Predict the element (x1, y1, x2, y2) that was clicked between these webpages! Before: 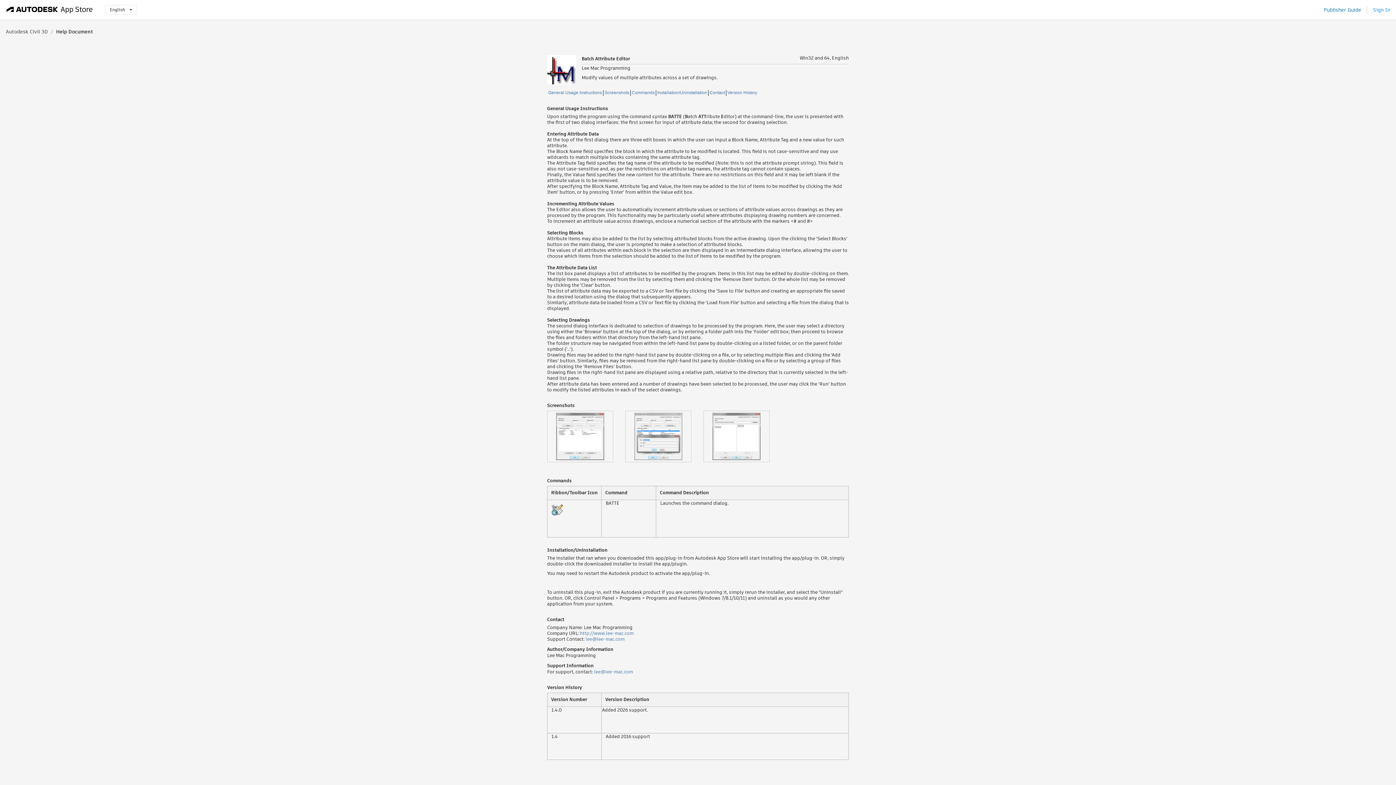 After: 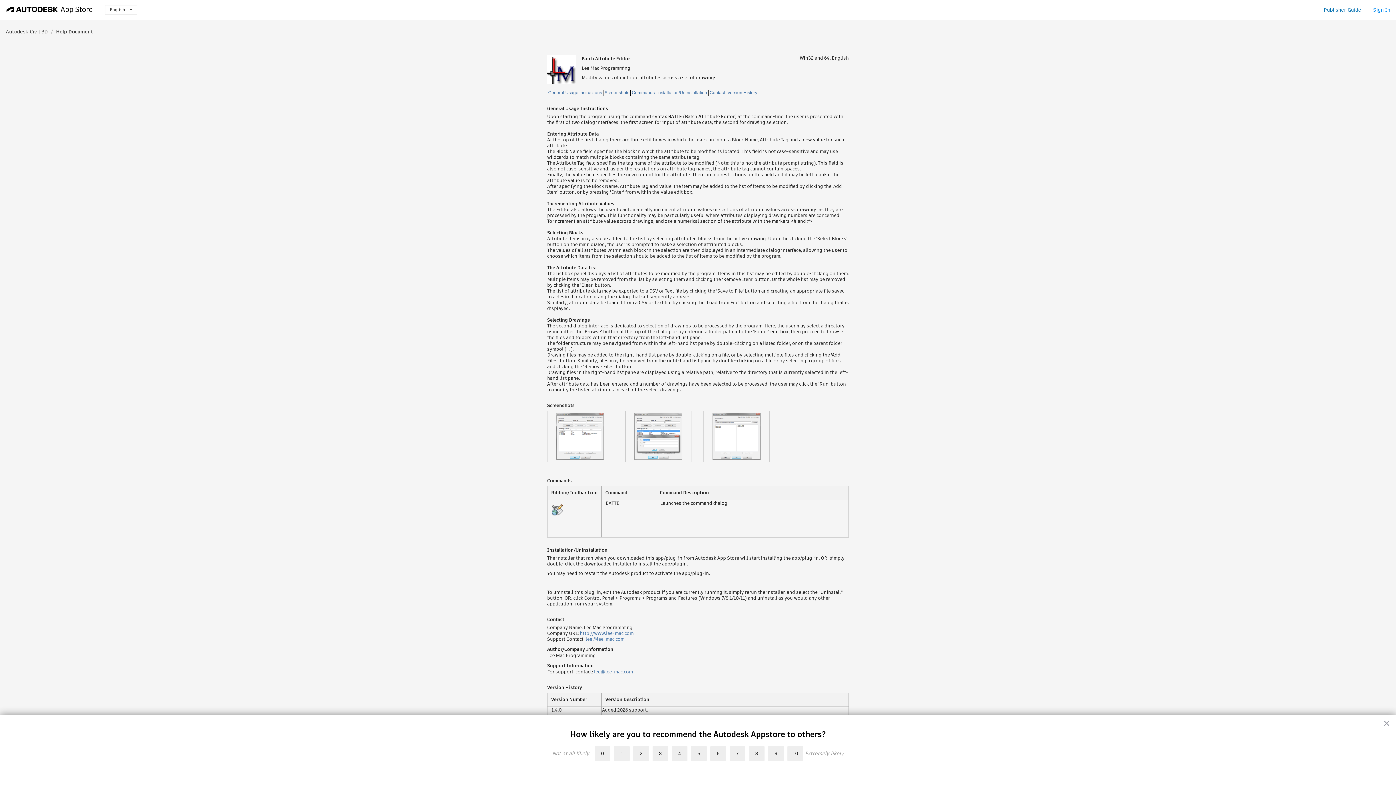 Action: bbox: (594, 668, 633, 675) label: lee@lee-mac.com